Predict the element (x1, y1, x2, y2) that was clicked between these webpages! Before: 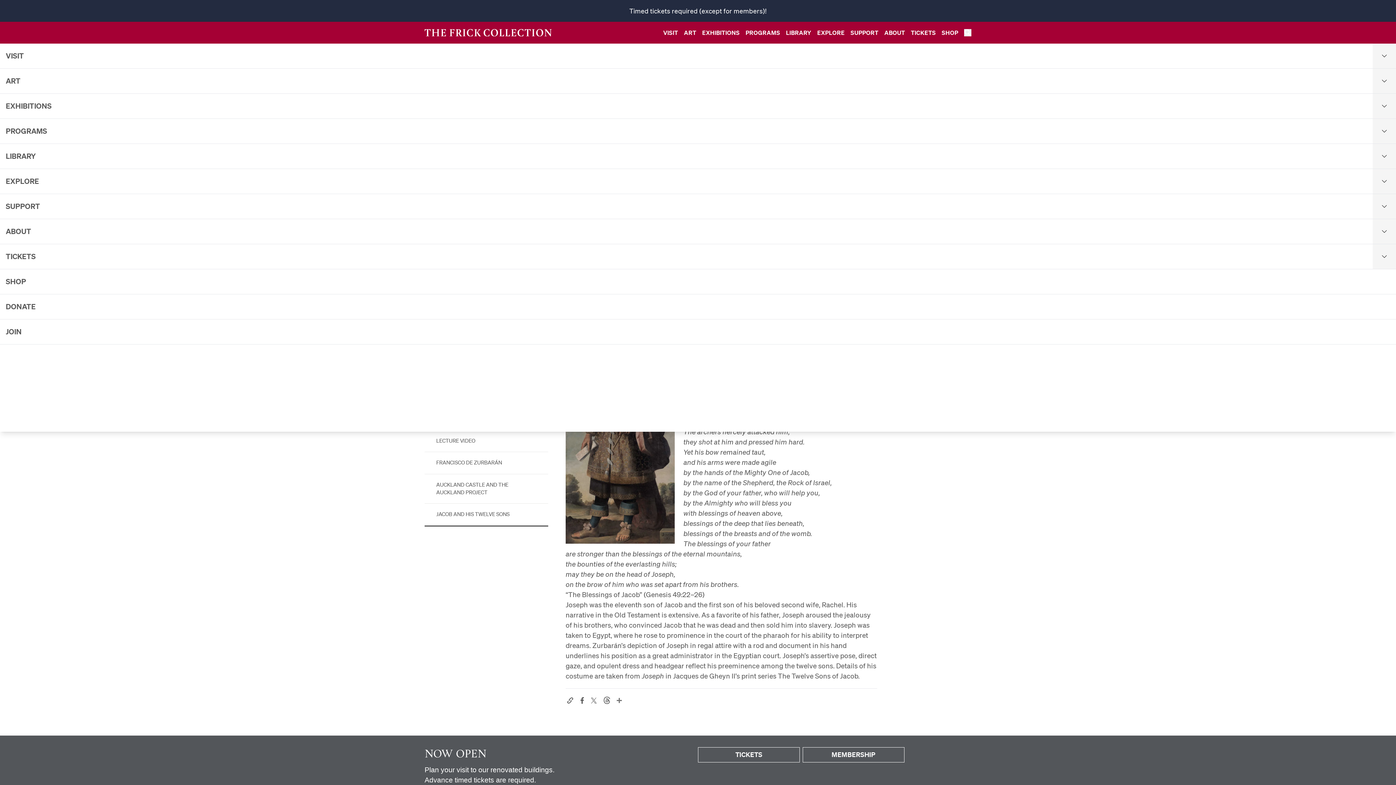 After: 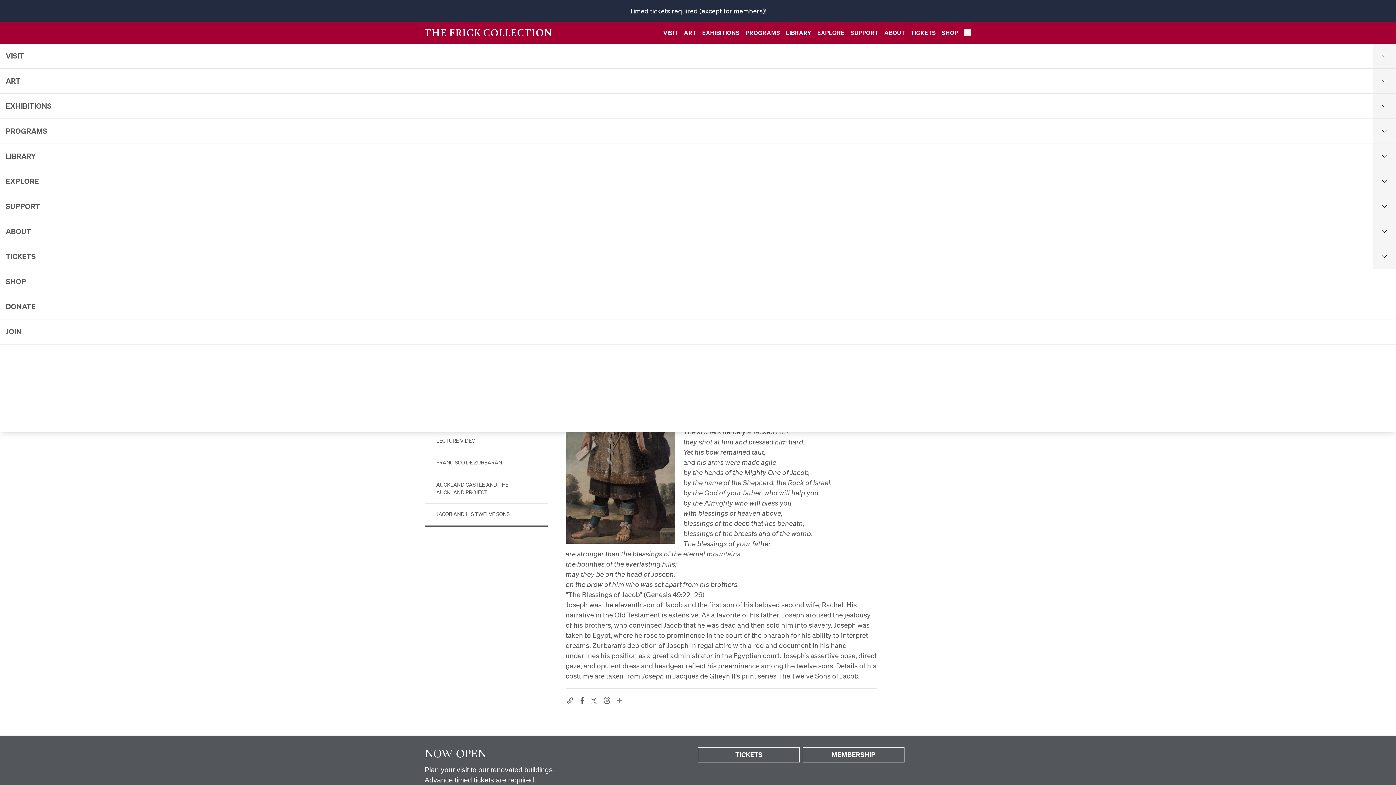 Action: bbox: (964, 29, 971, 36) label: Search